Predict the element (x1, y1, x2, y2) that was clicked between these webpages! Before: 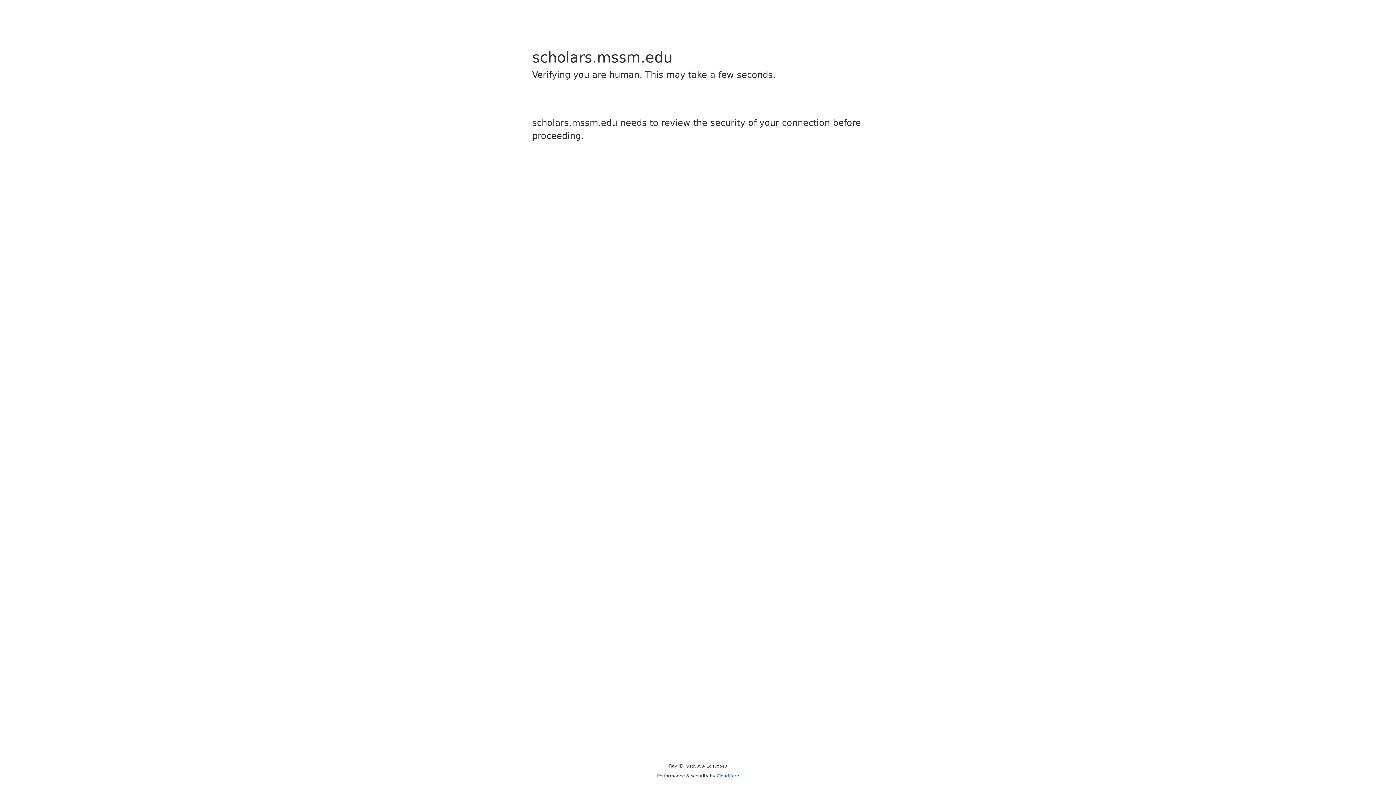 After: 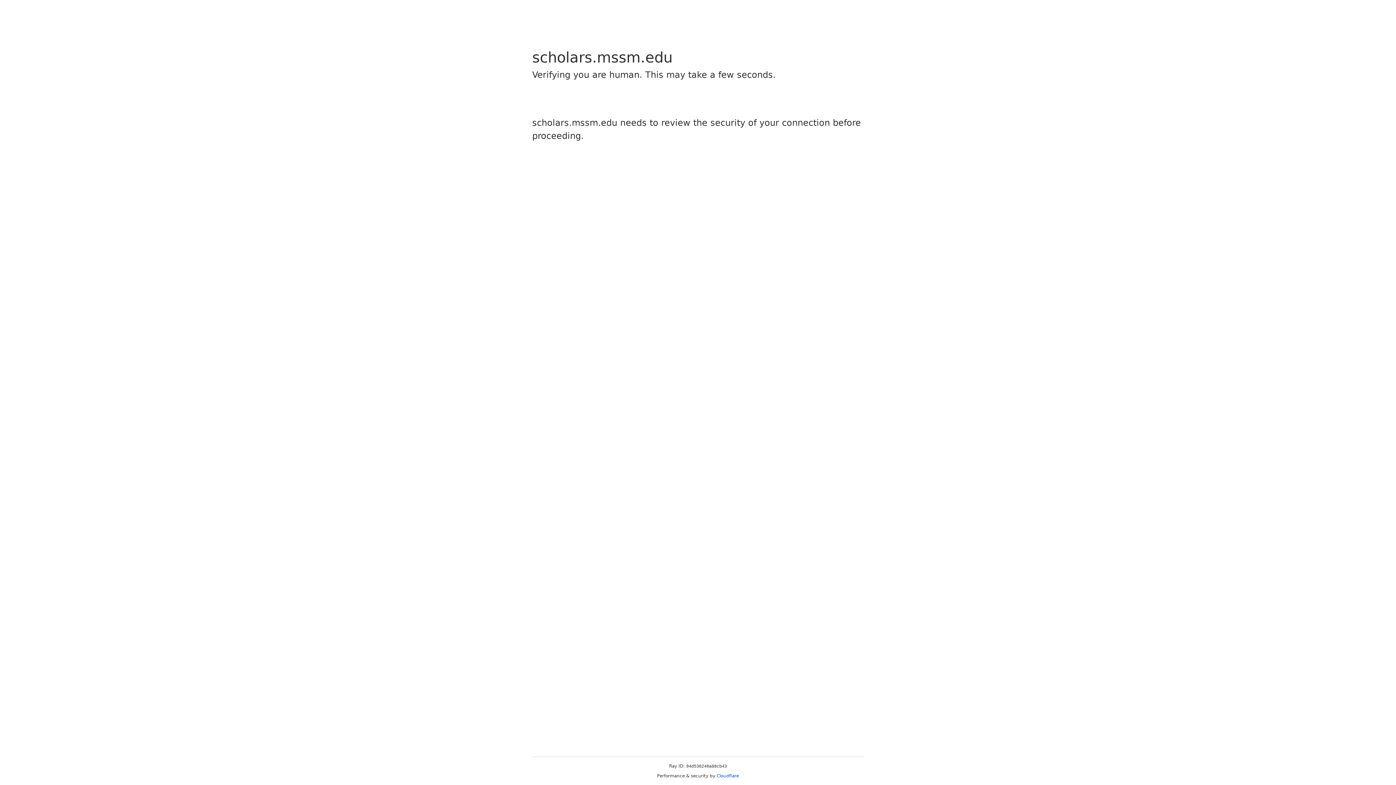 Action: label: Cloudflare bbox: (716, 773, 739, 778)